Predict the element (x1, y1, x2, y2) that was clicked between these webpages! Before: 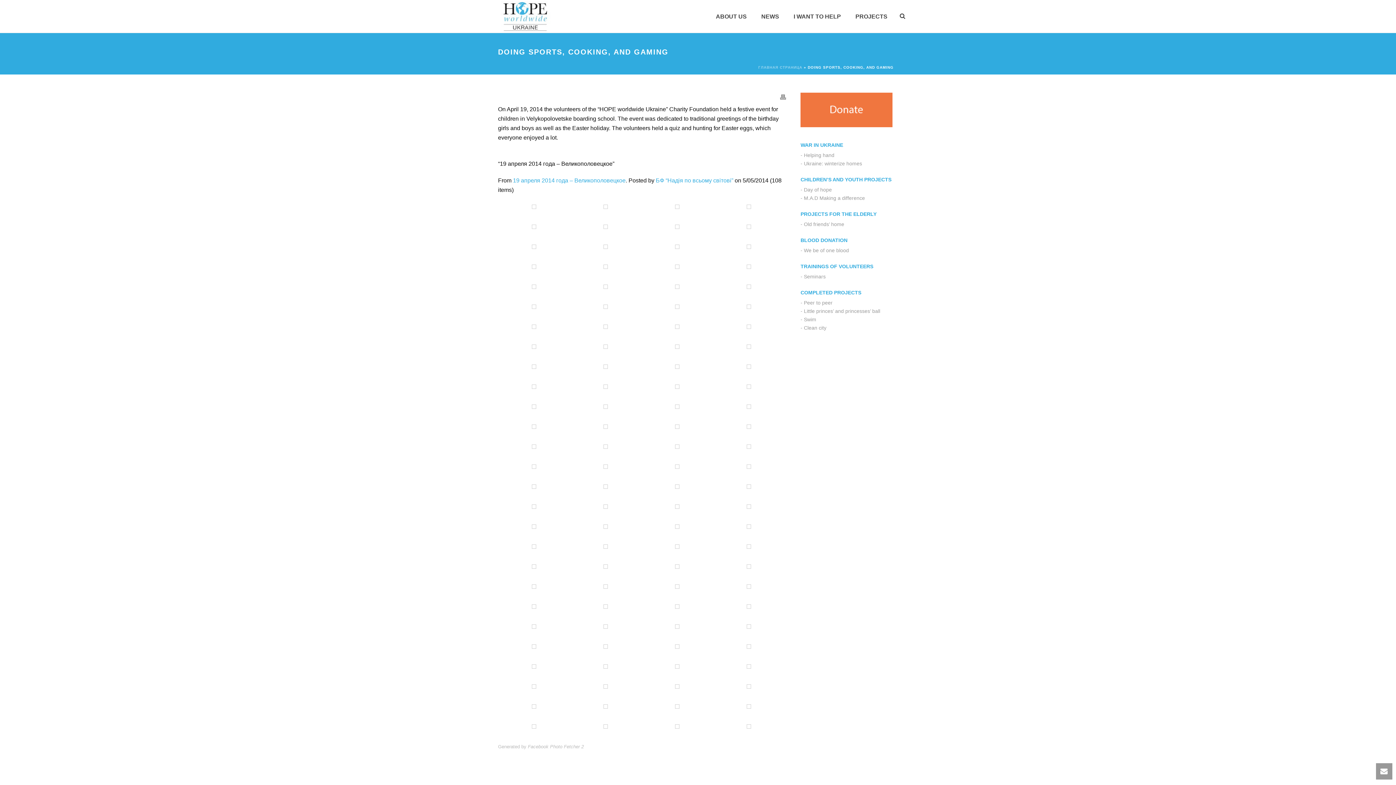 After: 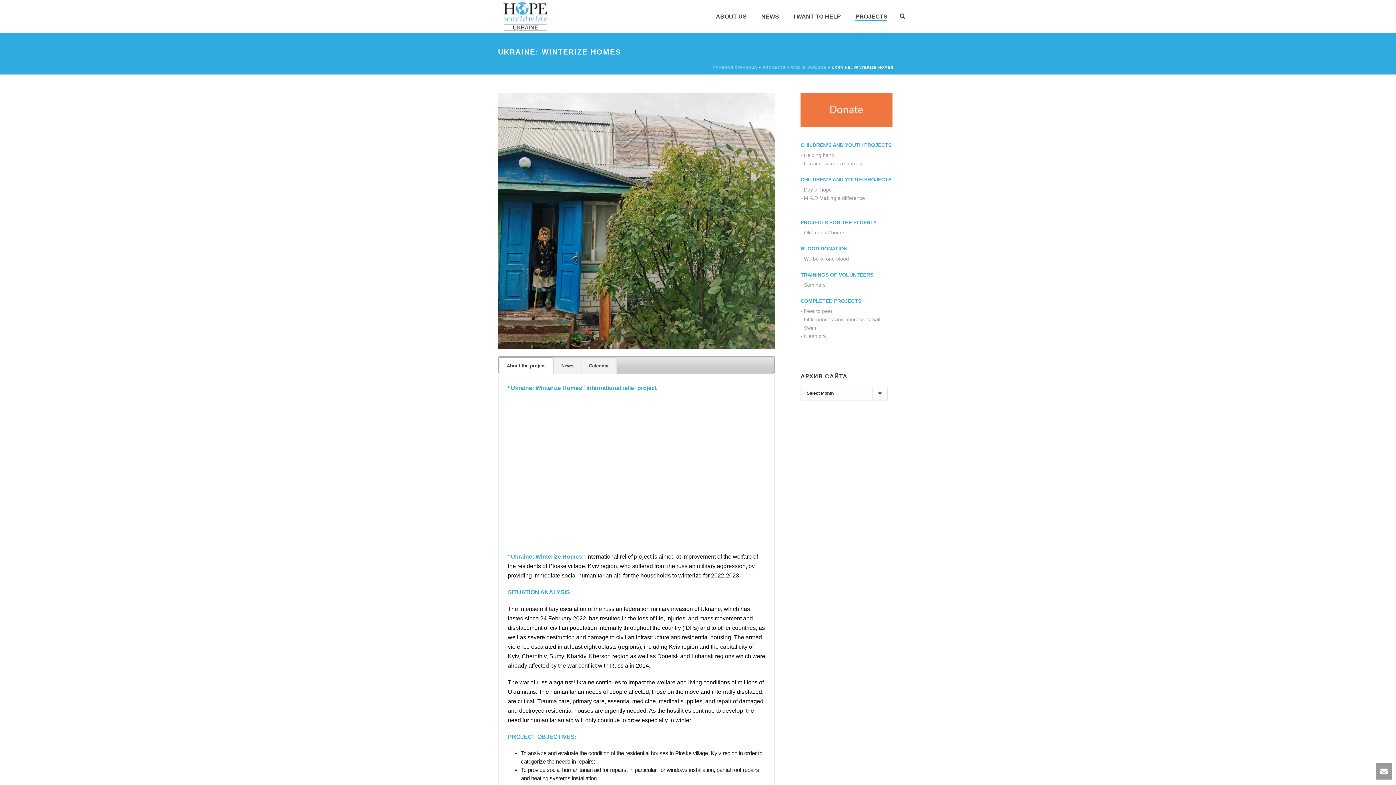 Action: label: - Ukraine: winterize homes bbox: (800, 160, 862, 166)